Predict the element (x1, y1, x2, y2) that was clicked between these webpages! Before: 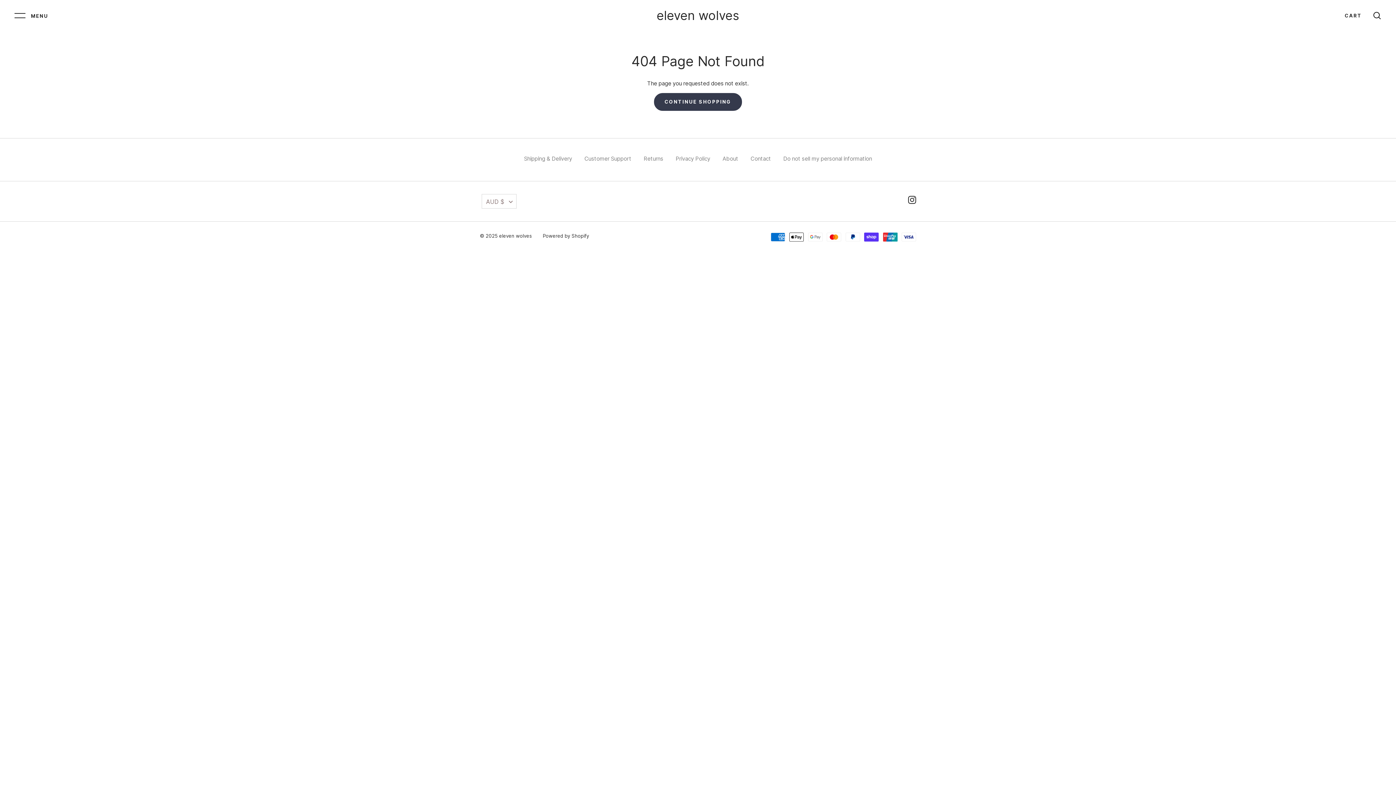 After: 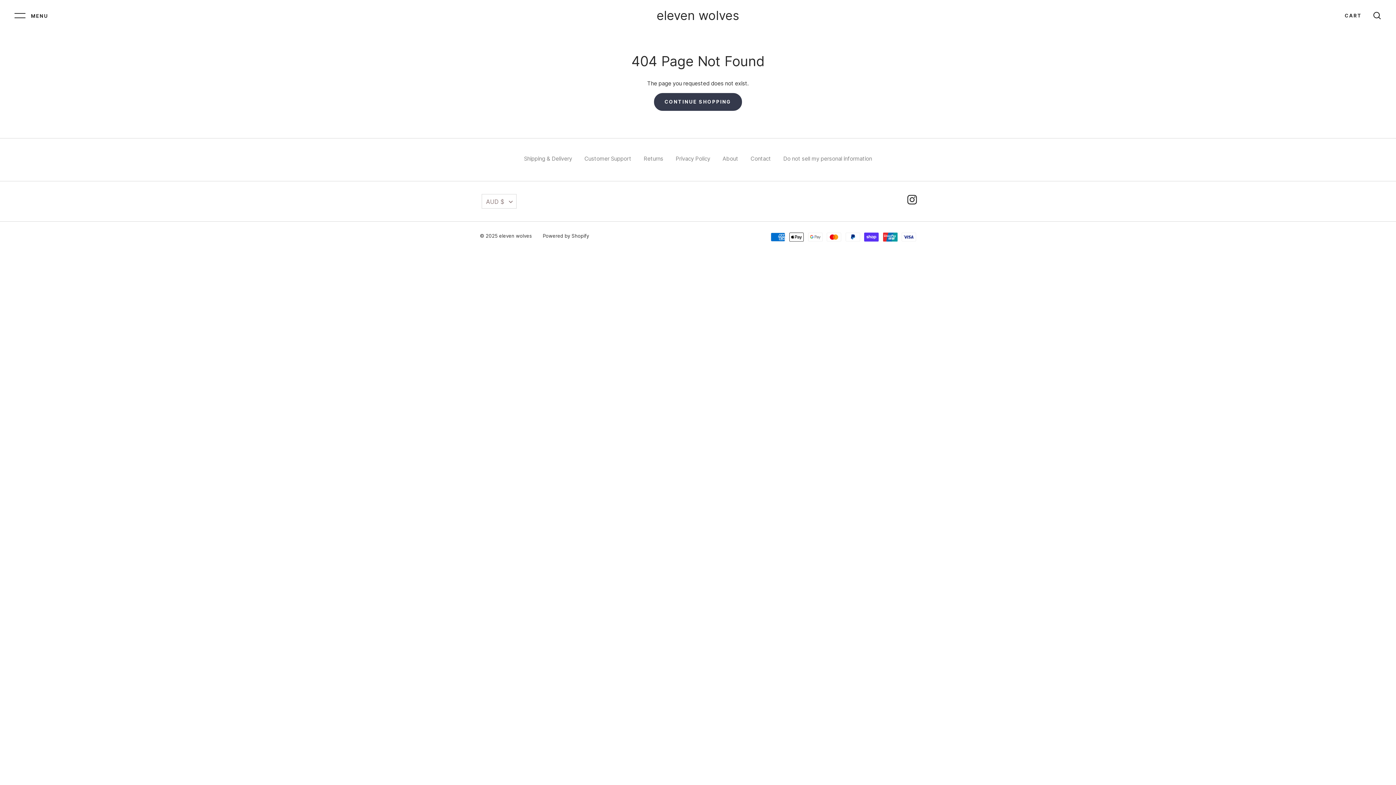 Action: label: Instagram bbox: (908, 196, 916, 206)